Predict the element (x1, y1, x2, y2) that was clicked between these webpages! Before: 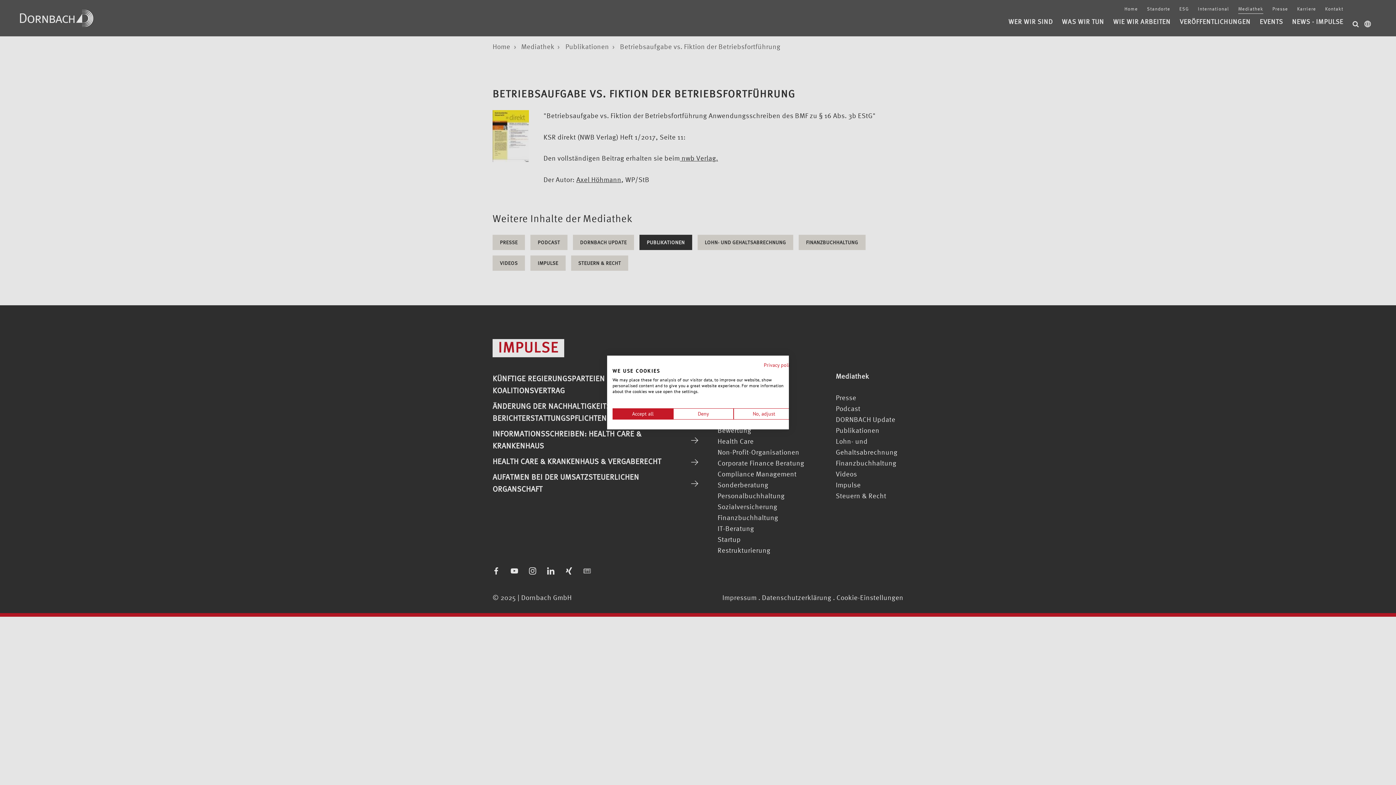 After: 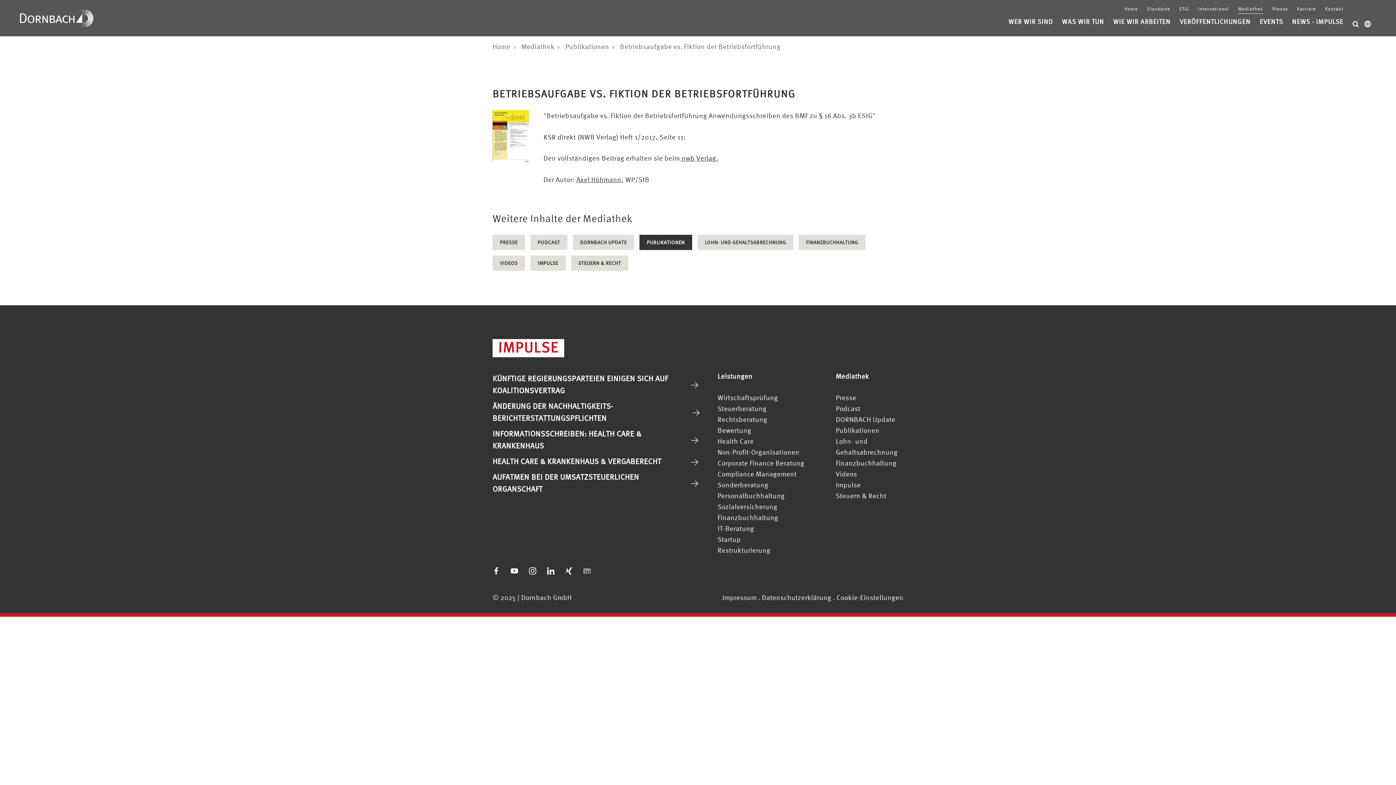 Action: bbox: (673, 408, 733, 419) label: Deny all cookies